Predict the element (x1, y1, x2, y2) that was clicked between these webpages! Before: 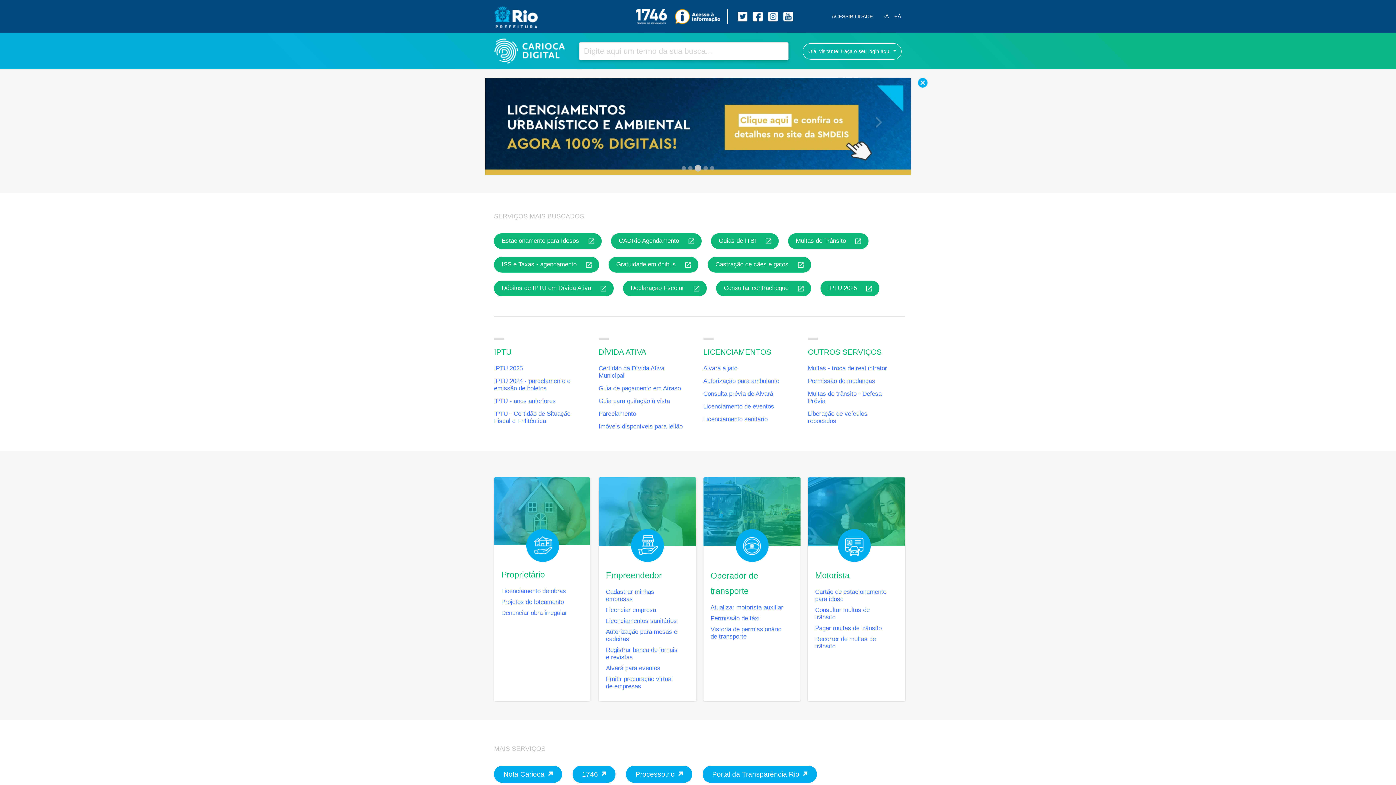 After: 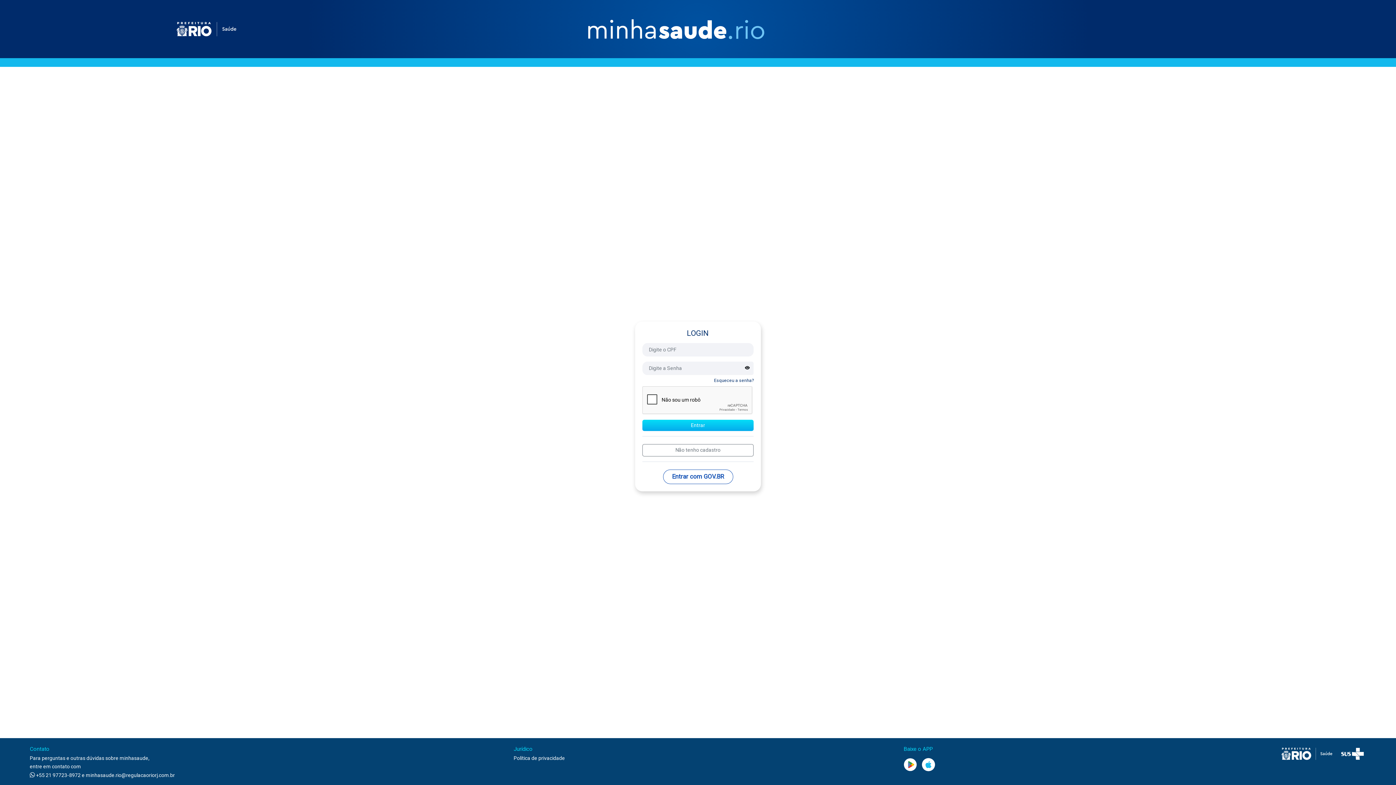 Action: bbox: (708, 261, 819, 267) label: Castração de cães e gatos